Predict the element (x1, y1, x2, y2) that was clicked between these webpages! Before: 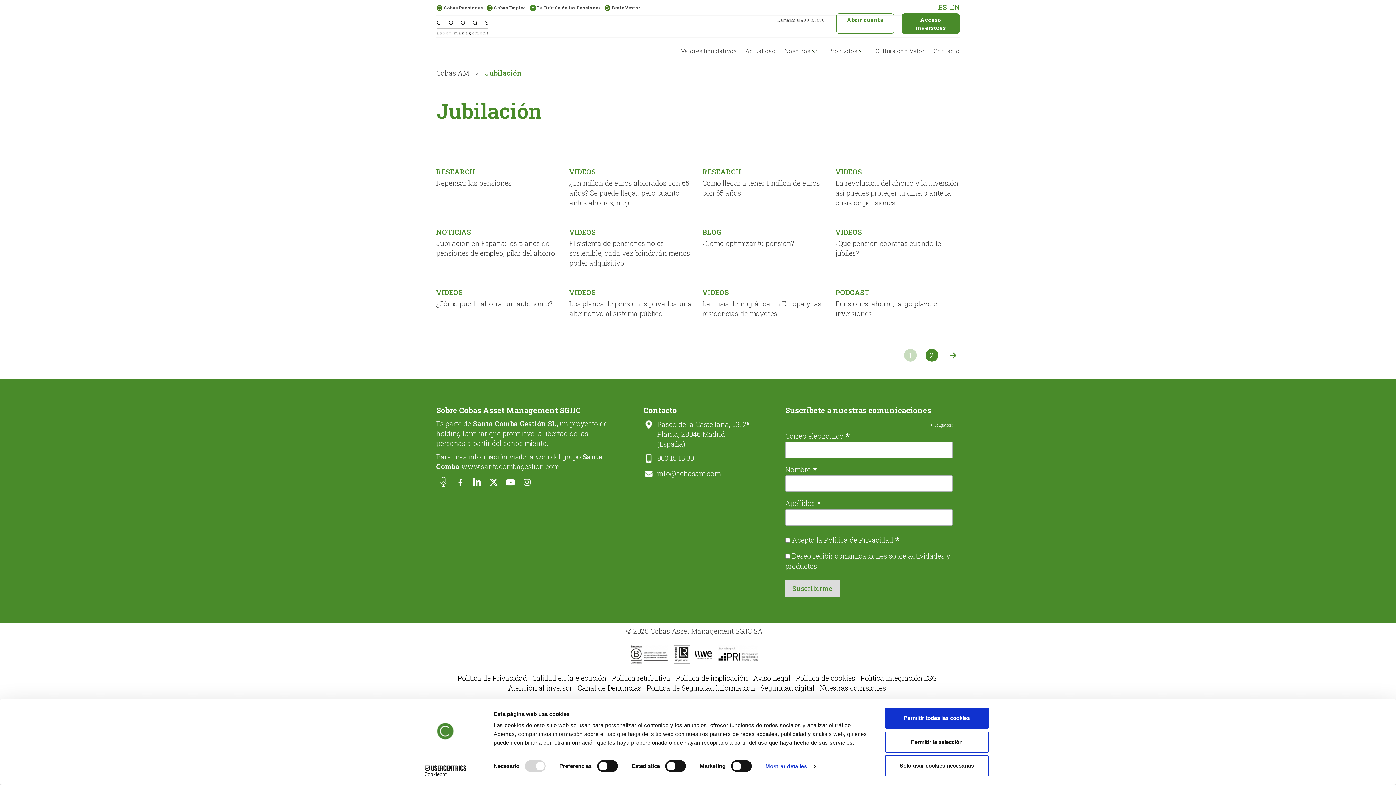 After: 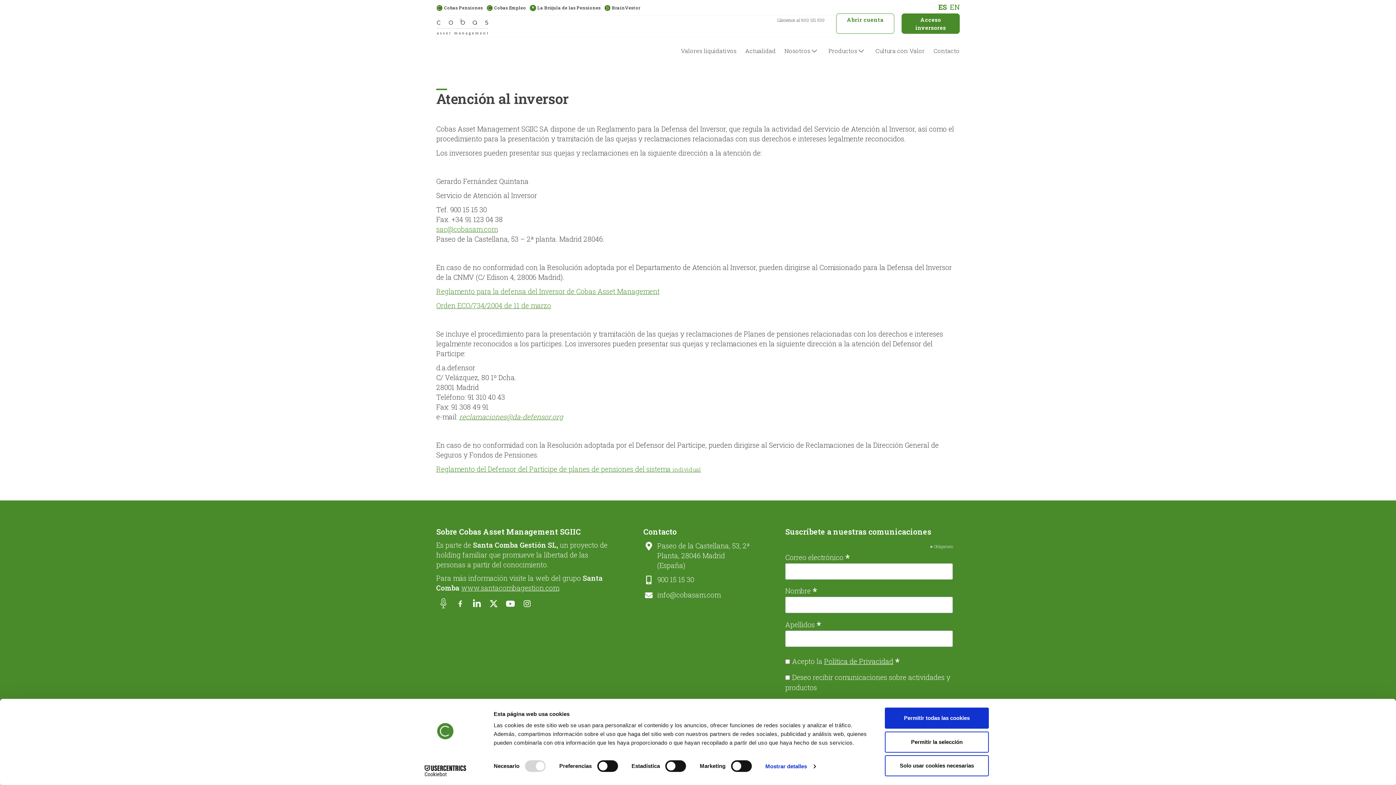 Action: label: Atención al inversor bbox: (508, 683, 572, 692)